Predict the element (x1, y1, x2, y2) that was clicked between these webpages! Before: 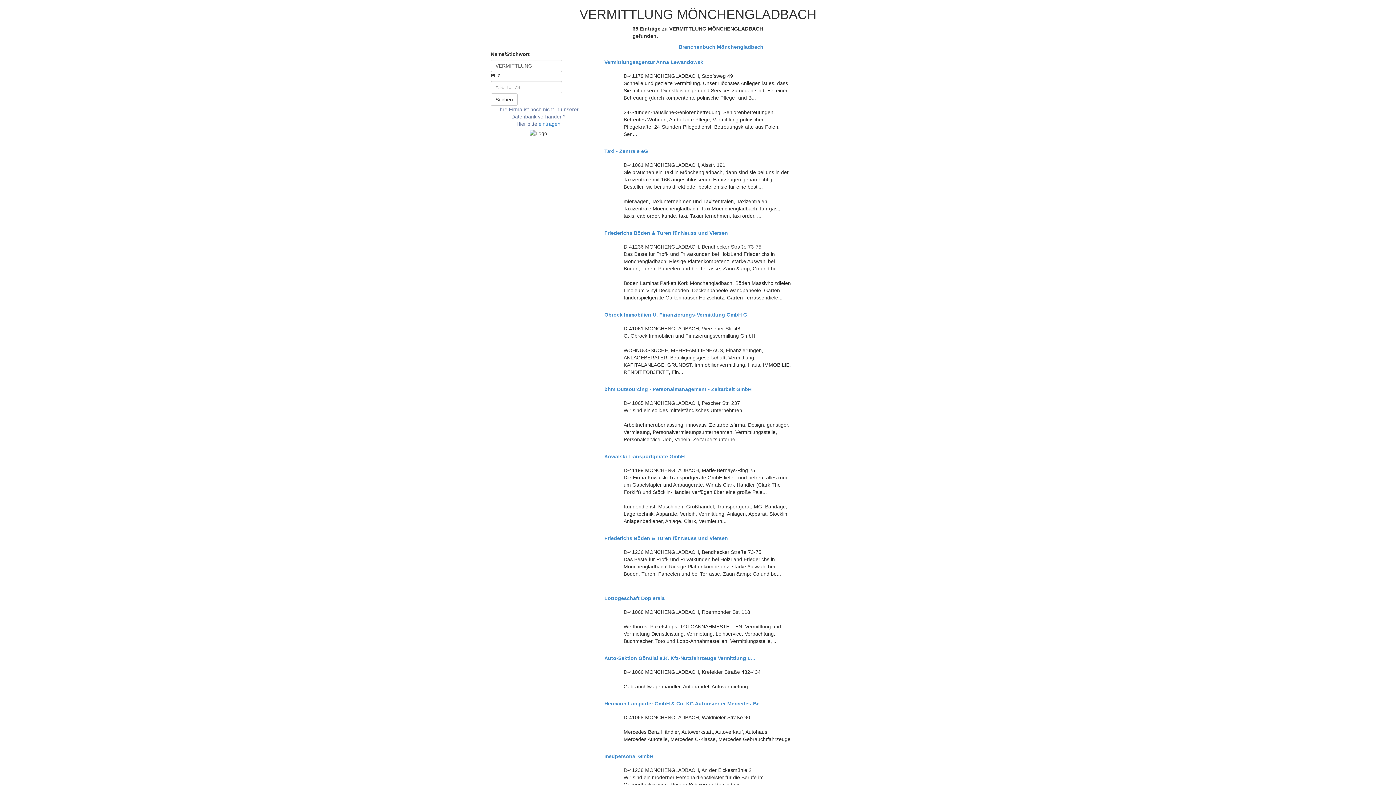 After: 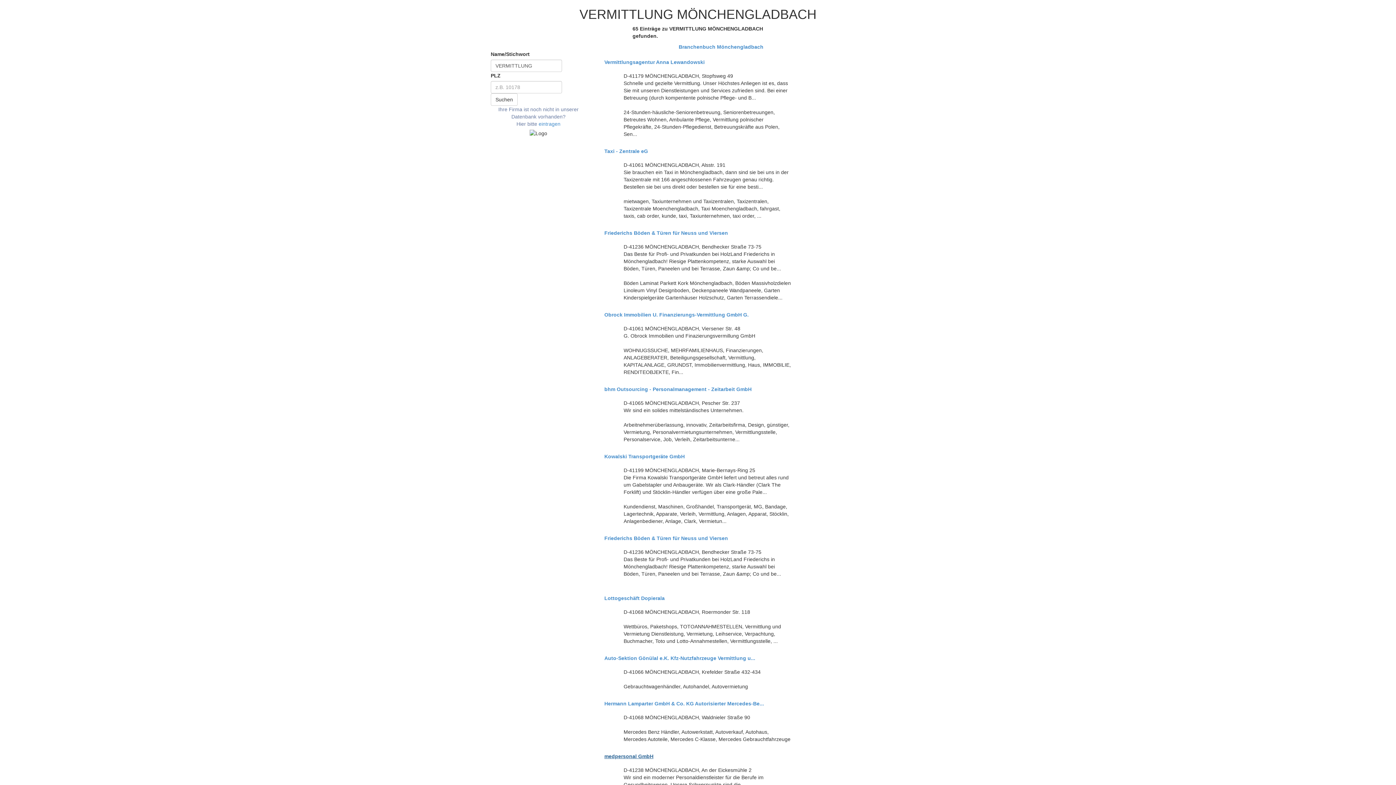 Action: label: medpersonal GmbH bbox: (604, 754, 791, 759)